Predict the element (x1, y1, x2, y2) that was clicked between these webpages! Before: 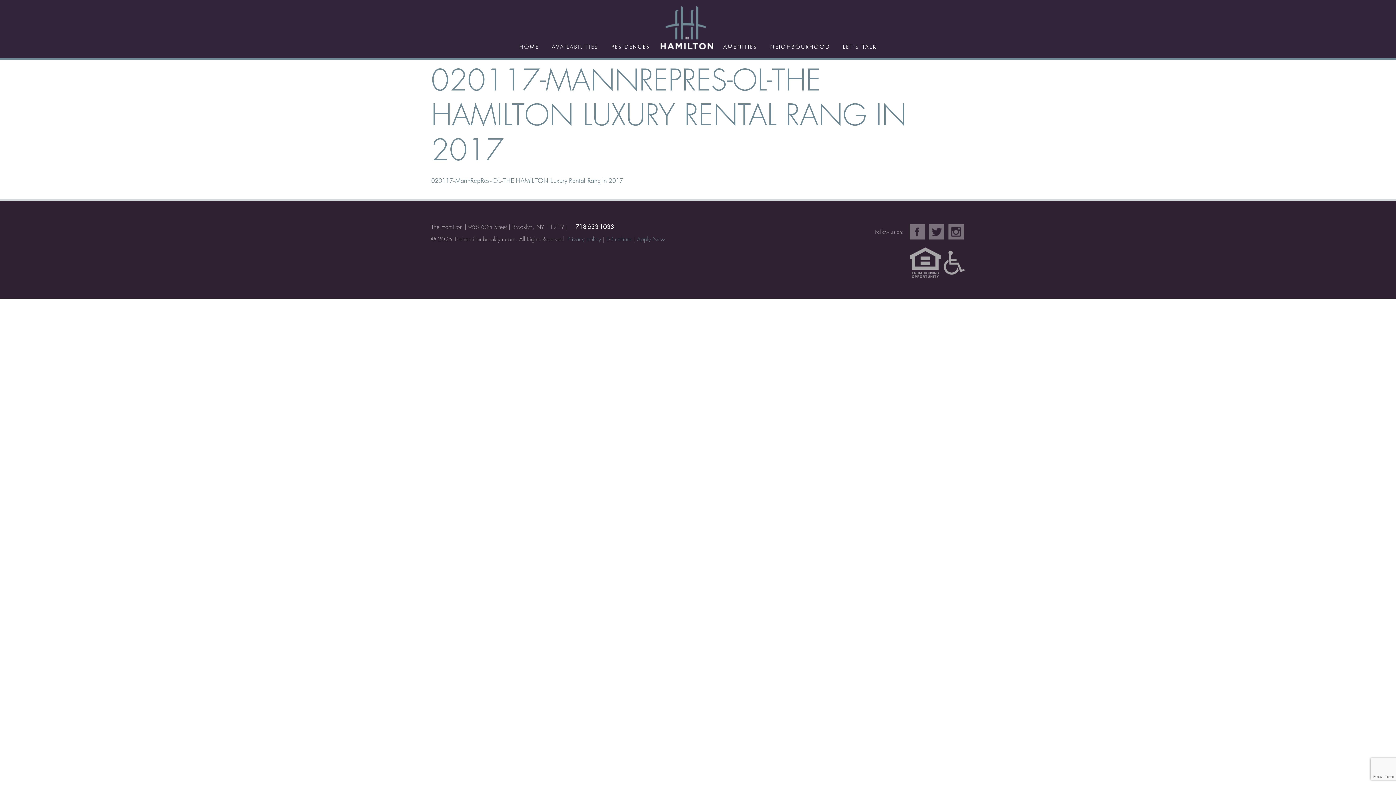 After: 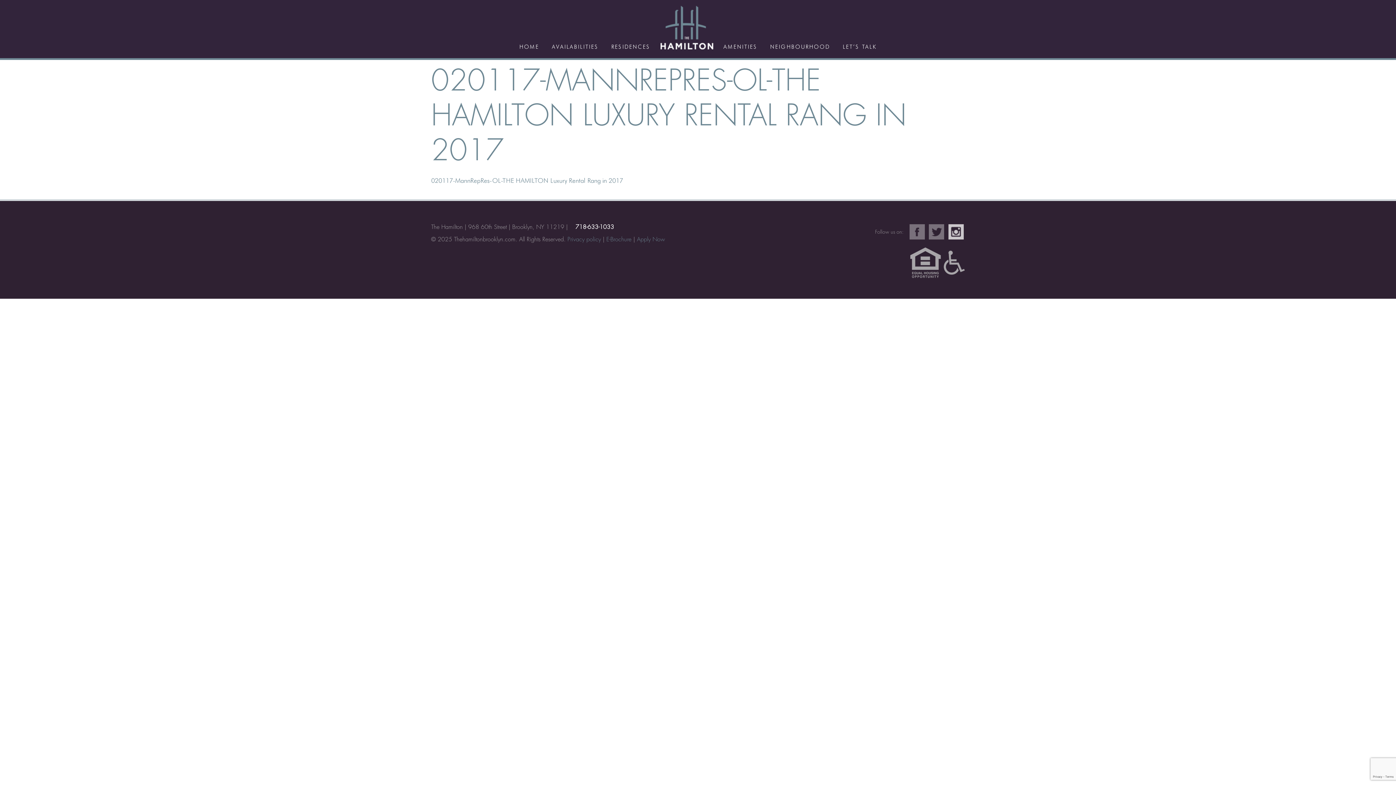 Action: bbox: (948, 234, 963, 240)